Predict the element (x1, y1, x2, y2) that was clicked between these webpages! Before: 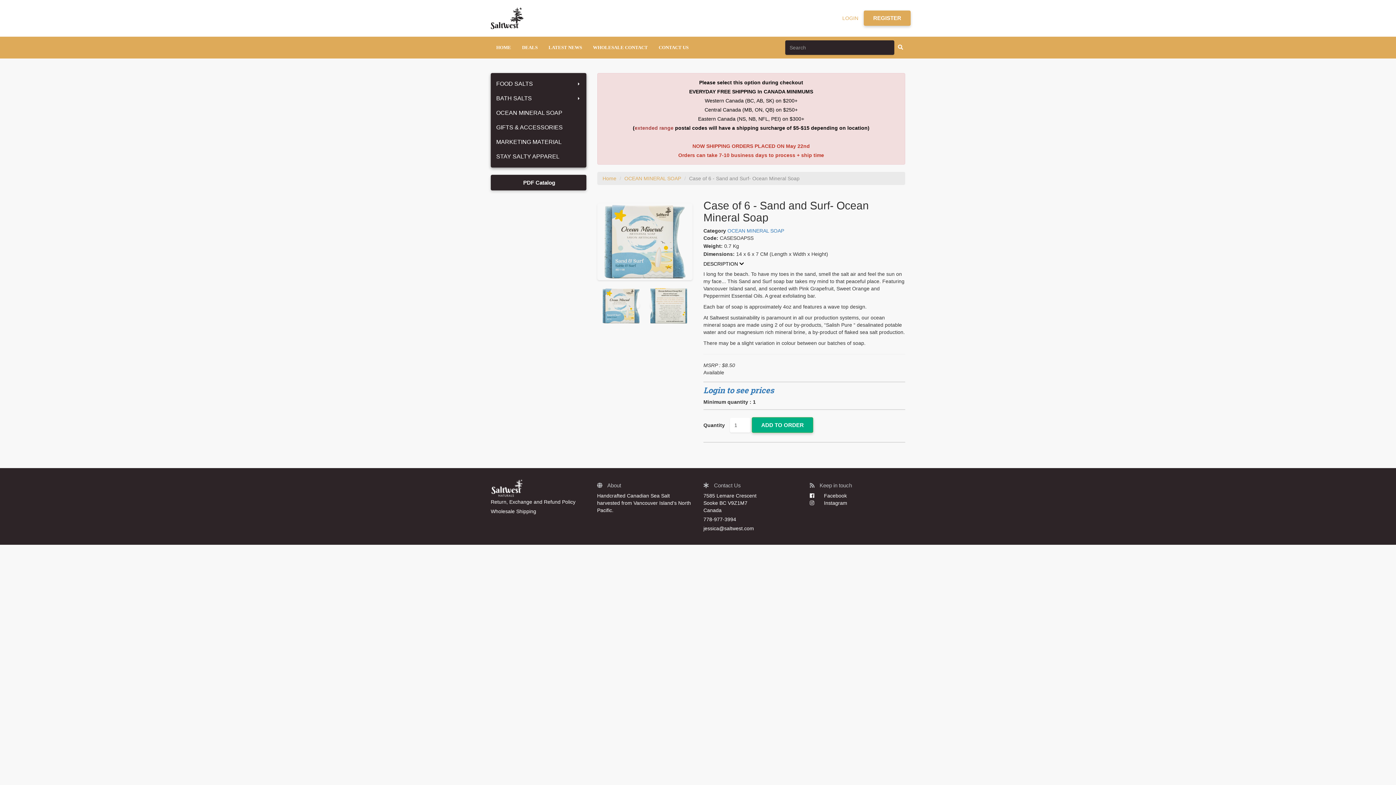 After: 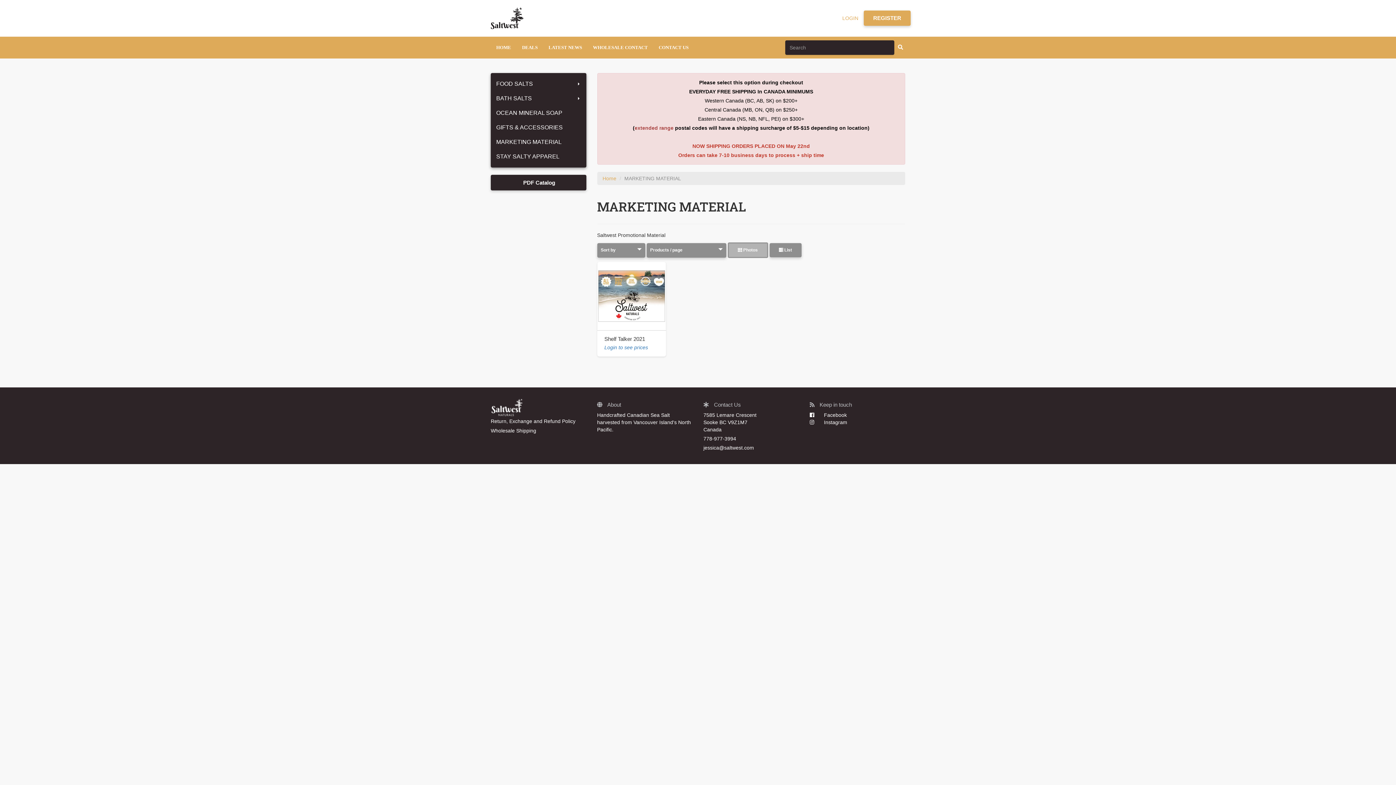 Action: bbox: (490, 134, 586, 149) label: MARKETING MATERIAL